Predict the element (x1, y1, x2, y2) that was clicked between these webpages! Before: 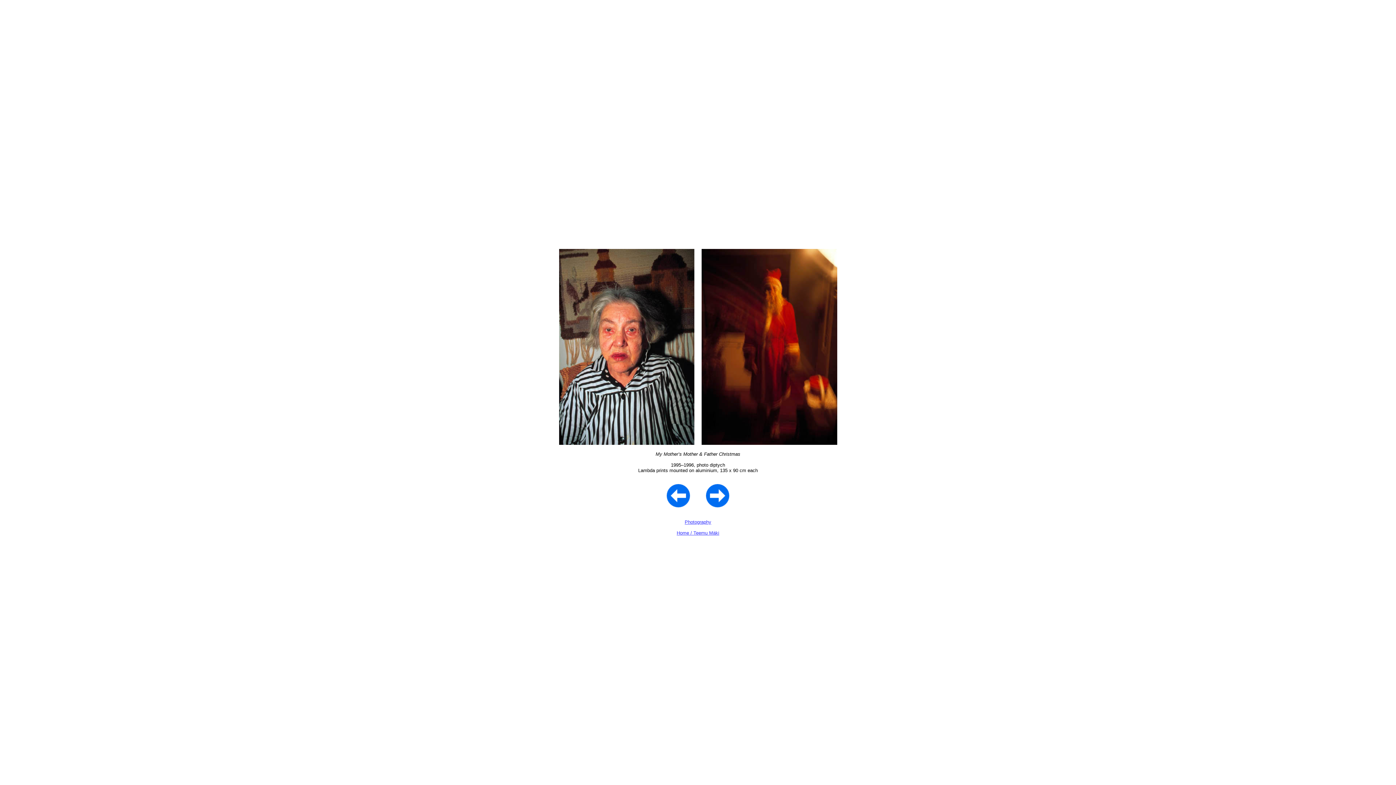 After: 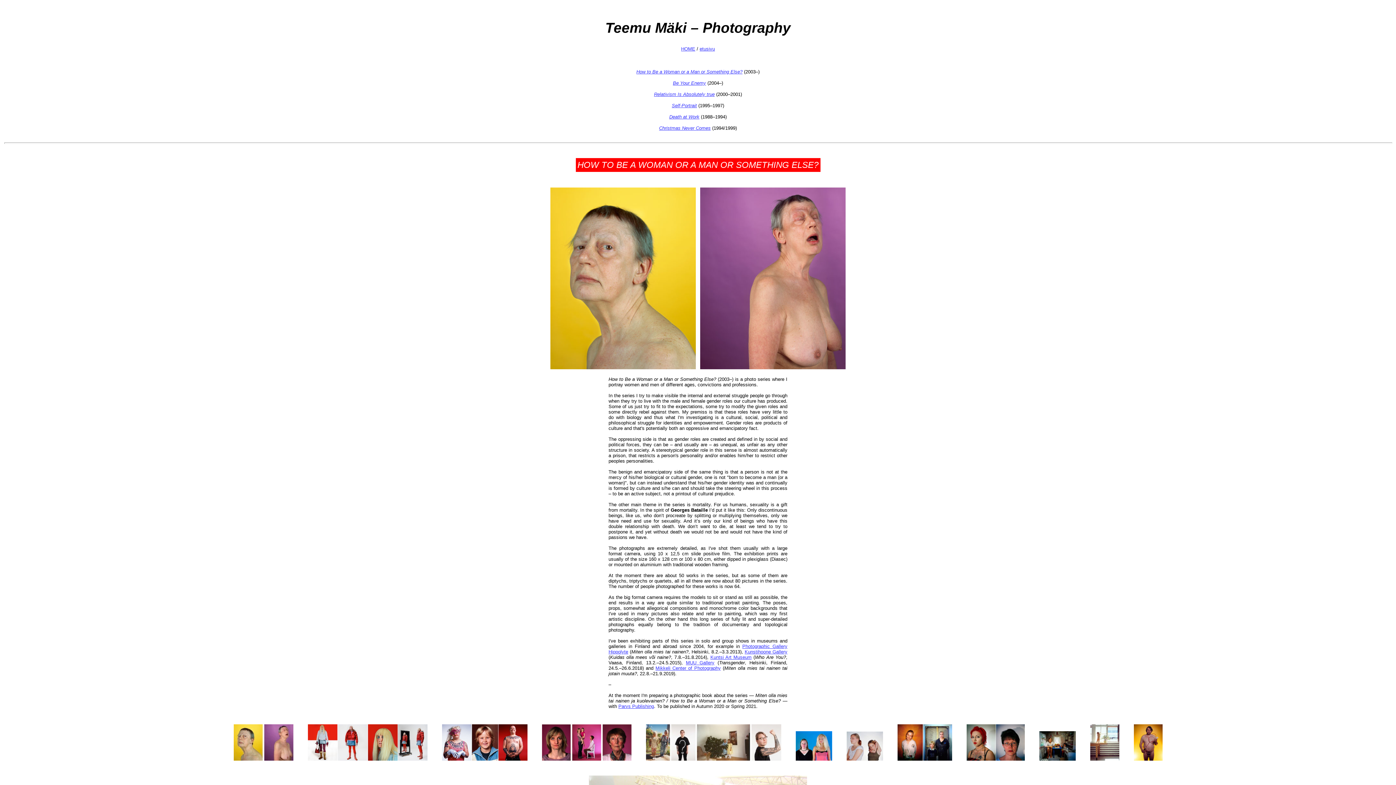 Action: bbox: (684, 519, 711, 525) label: Photography